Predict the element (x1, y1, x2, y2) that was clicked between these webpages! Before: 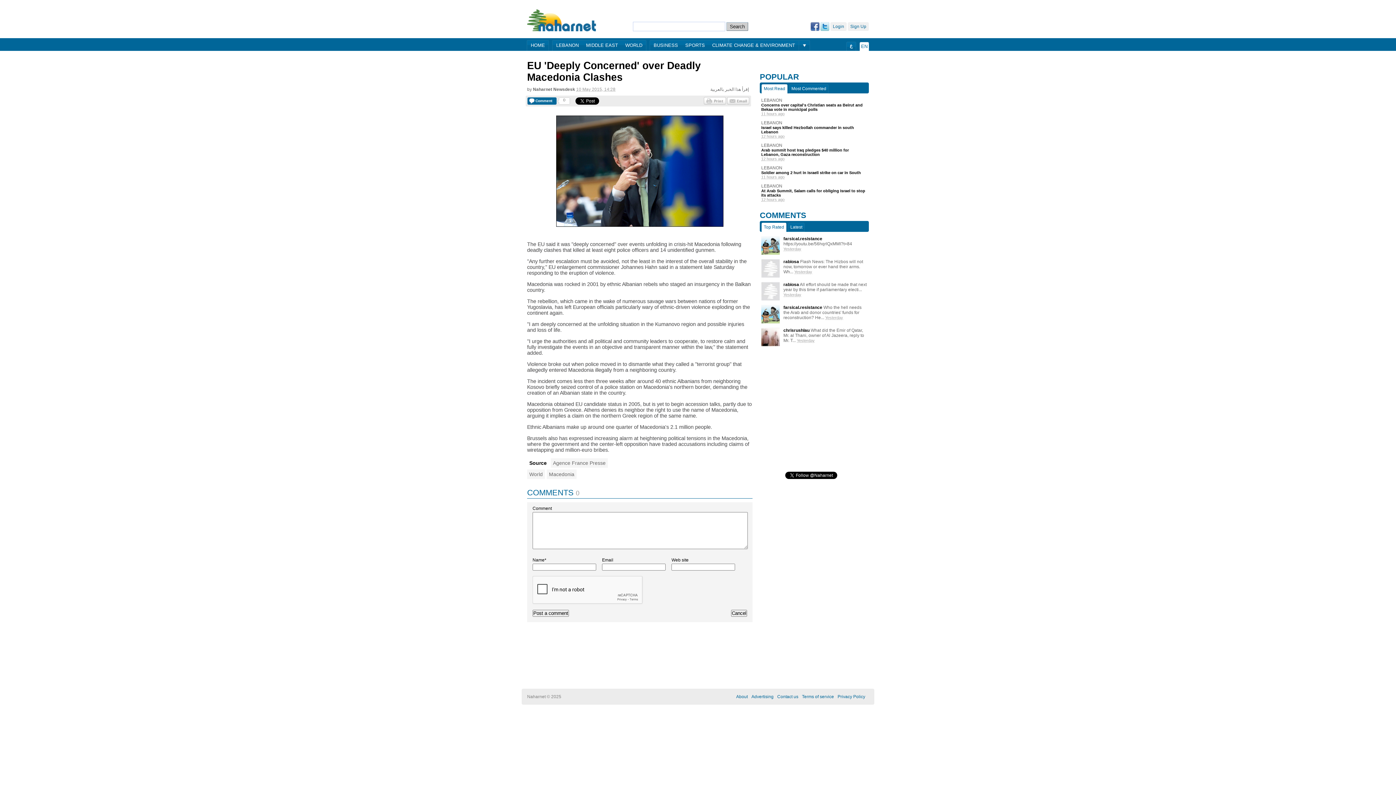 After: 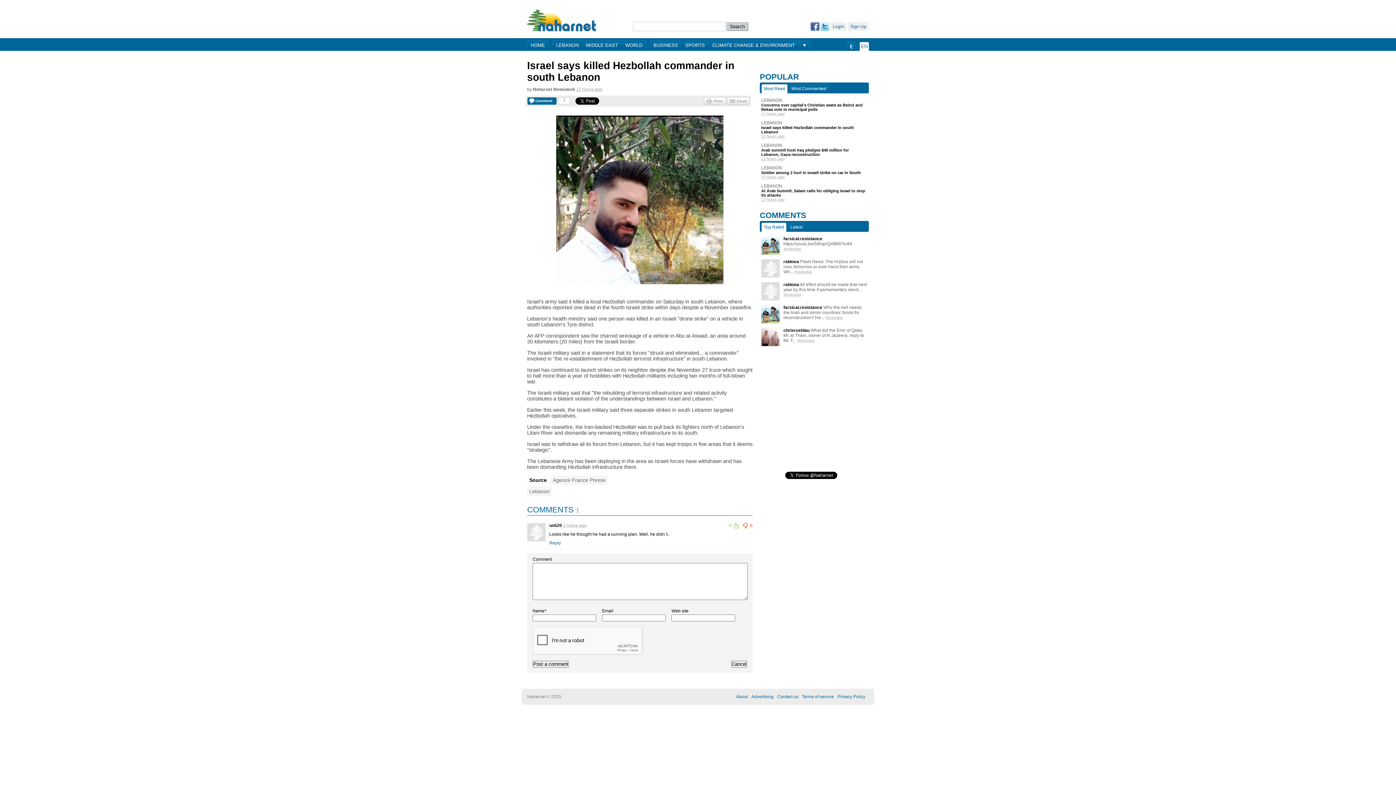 Action: bbox: (761, 125, 867, 134) label: Israel says killed Hezbollah commander in south Lebanon